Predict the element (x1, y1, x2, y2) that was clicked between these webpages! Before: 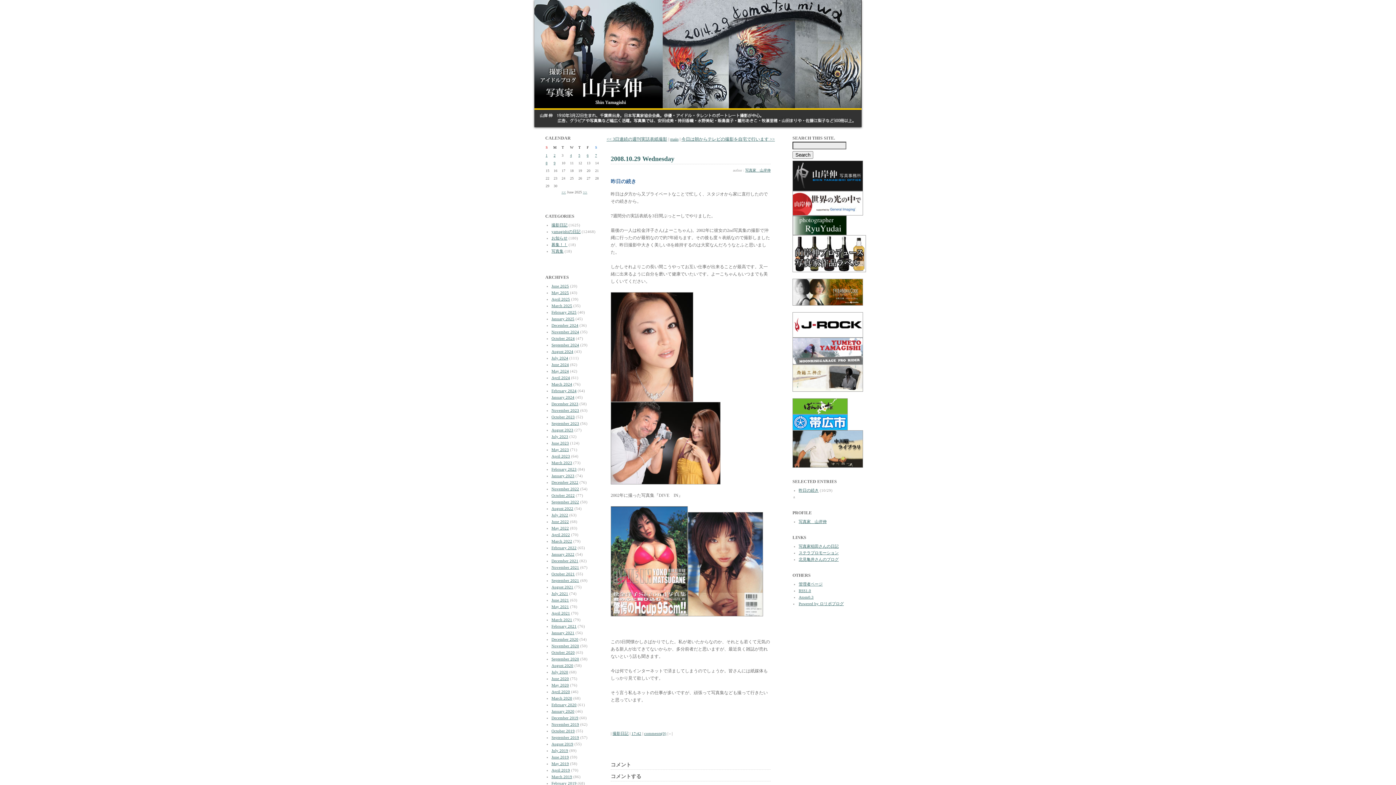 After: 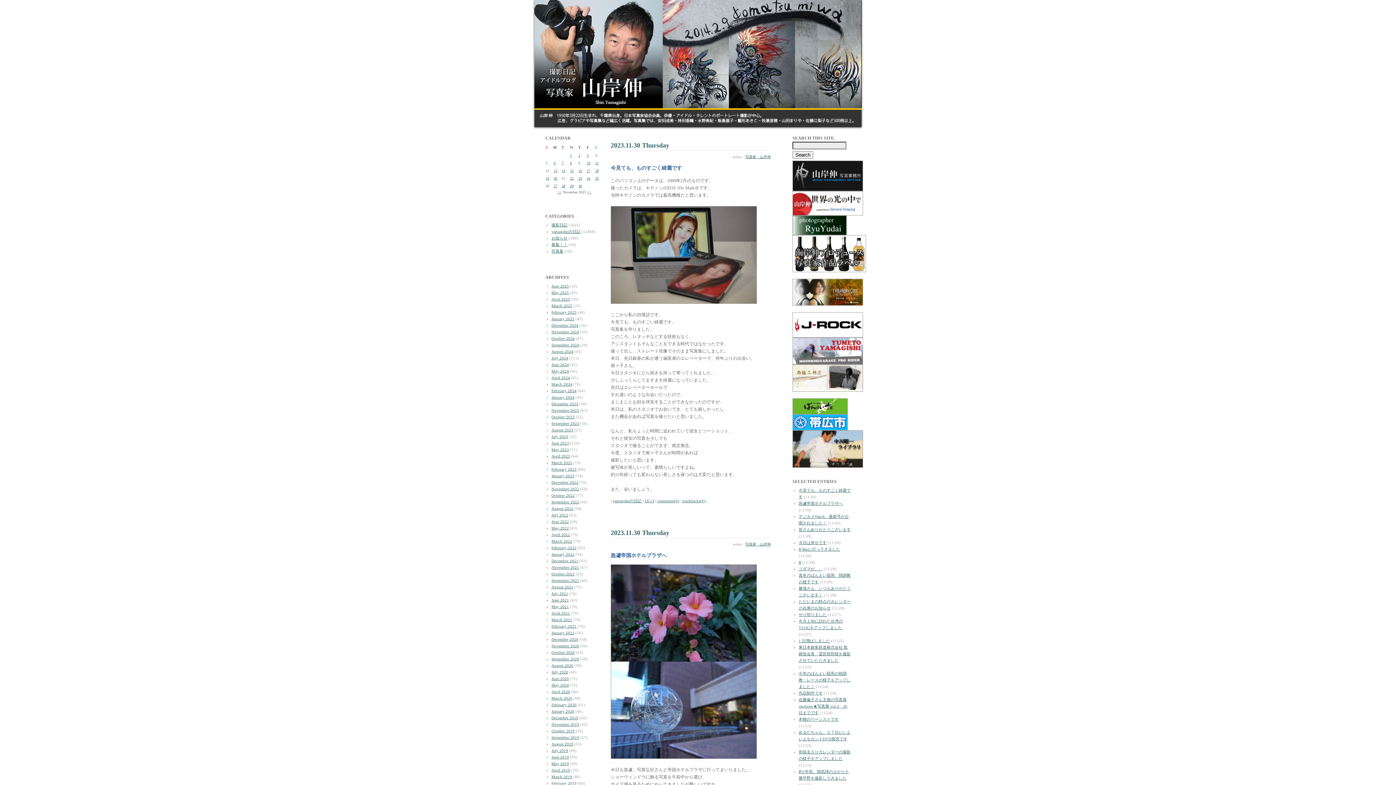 Action: bbox: (551, 408, 579, 412) label: November 2023